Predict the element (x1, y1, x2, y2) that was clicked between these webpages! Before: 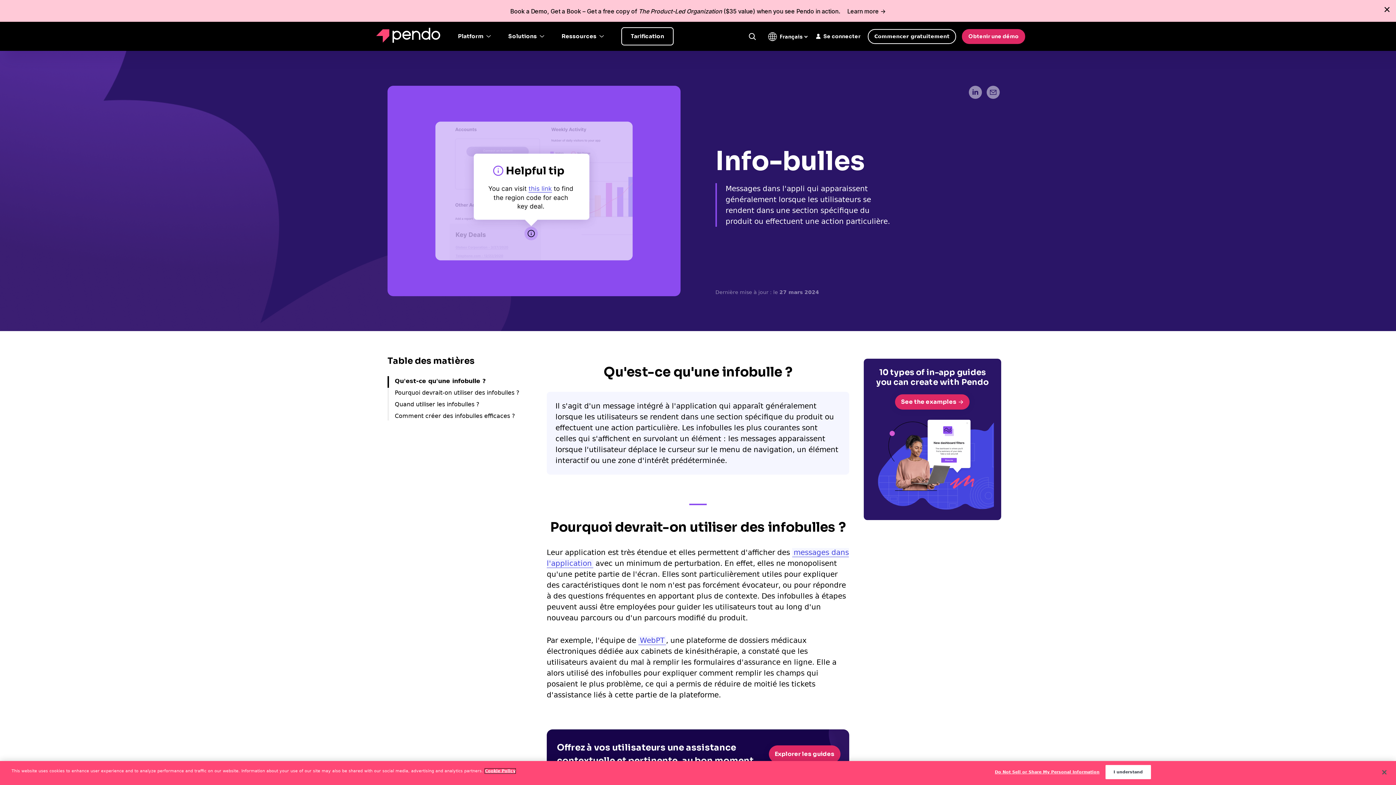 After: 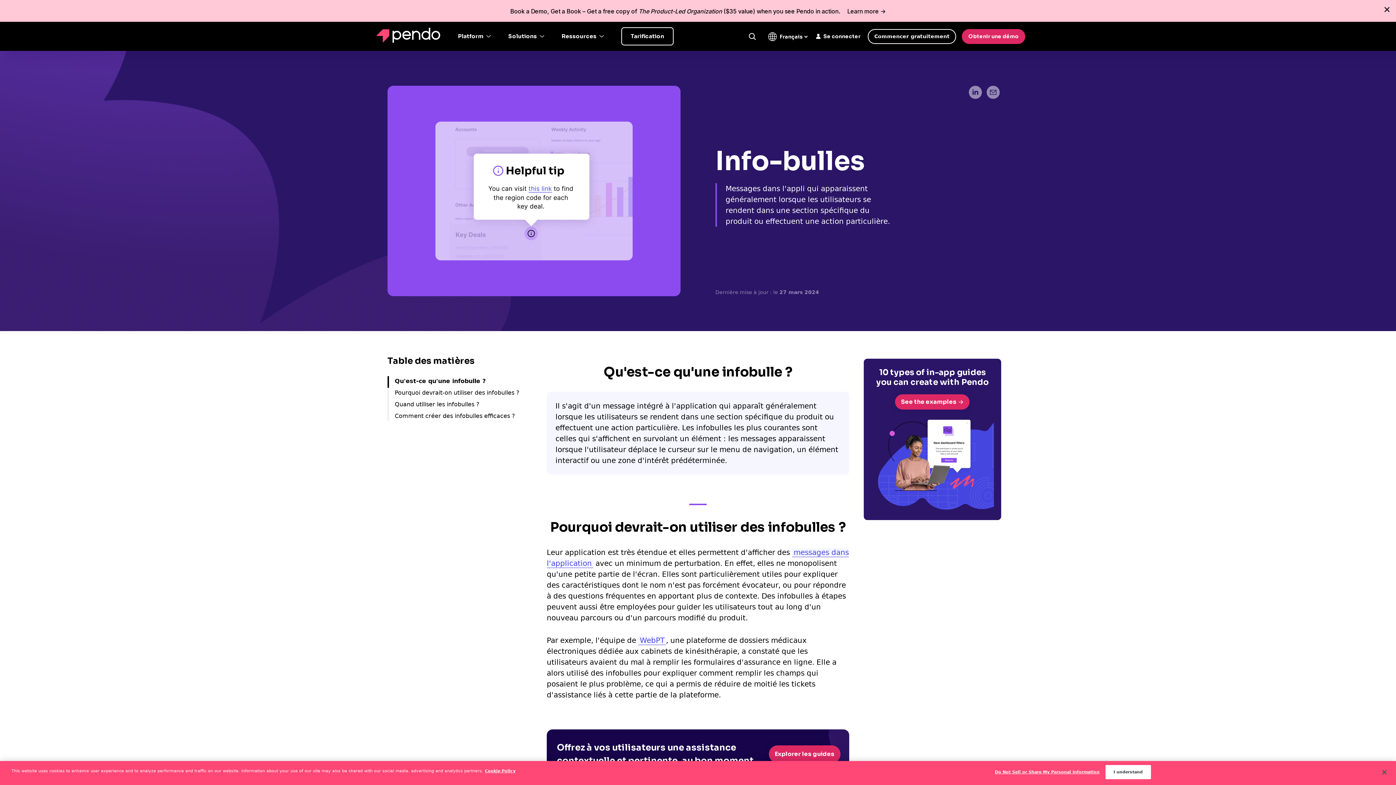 Action: bbox: (986, 64, 1000, 79)